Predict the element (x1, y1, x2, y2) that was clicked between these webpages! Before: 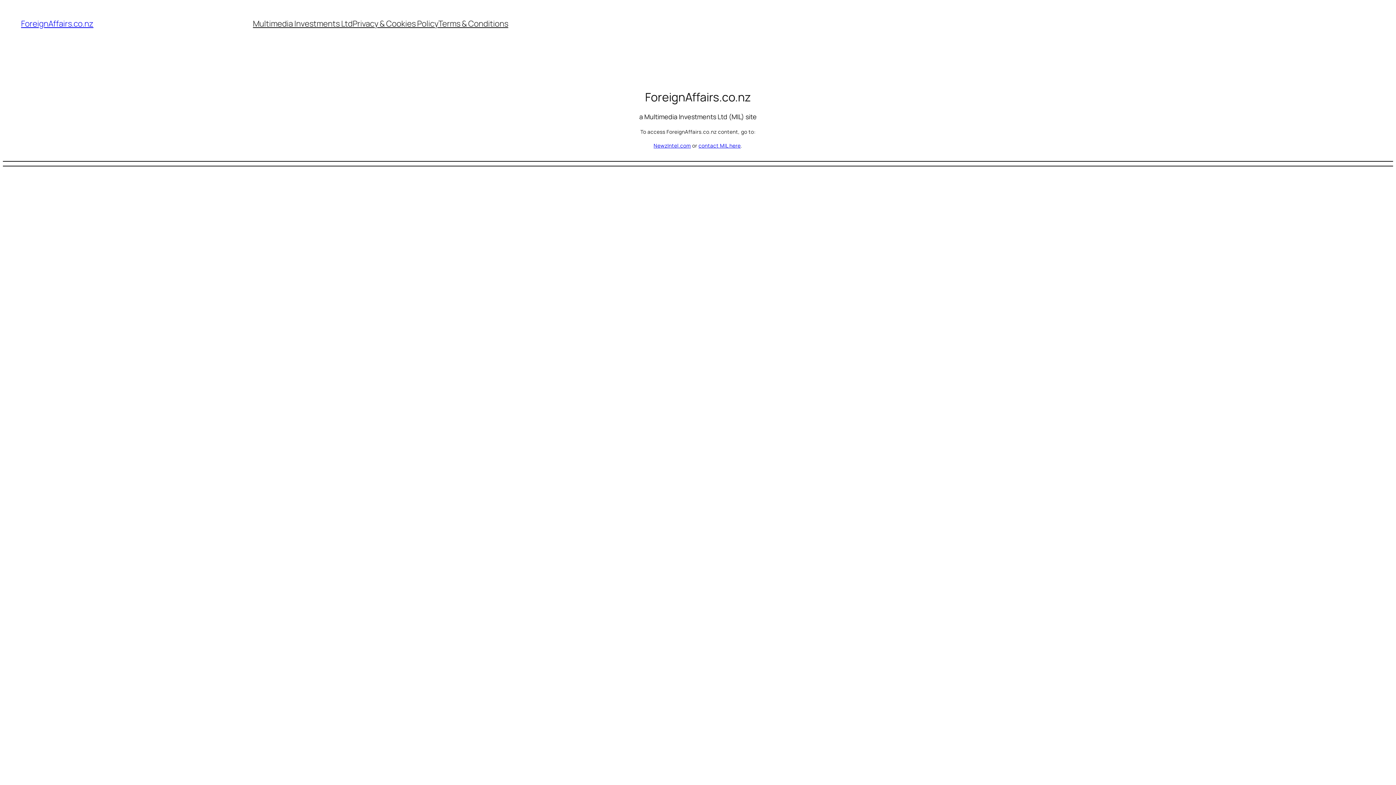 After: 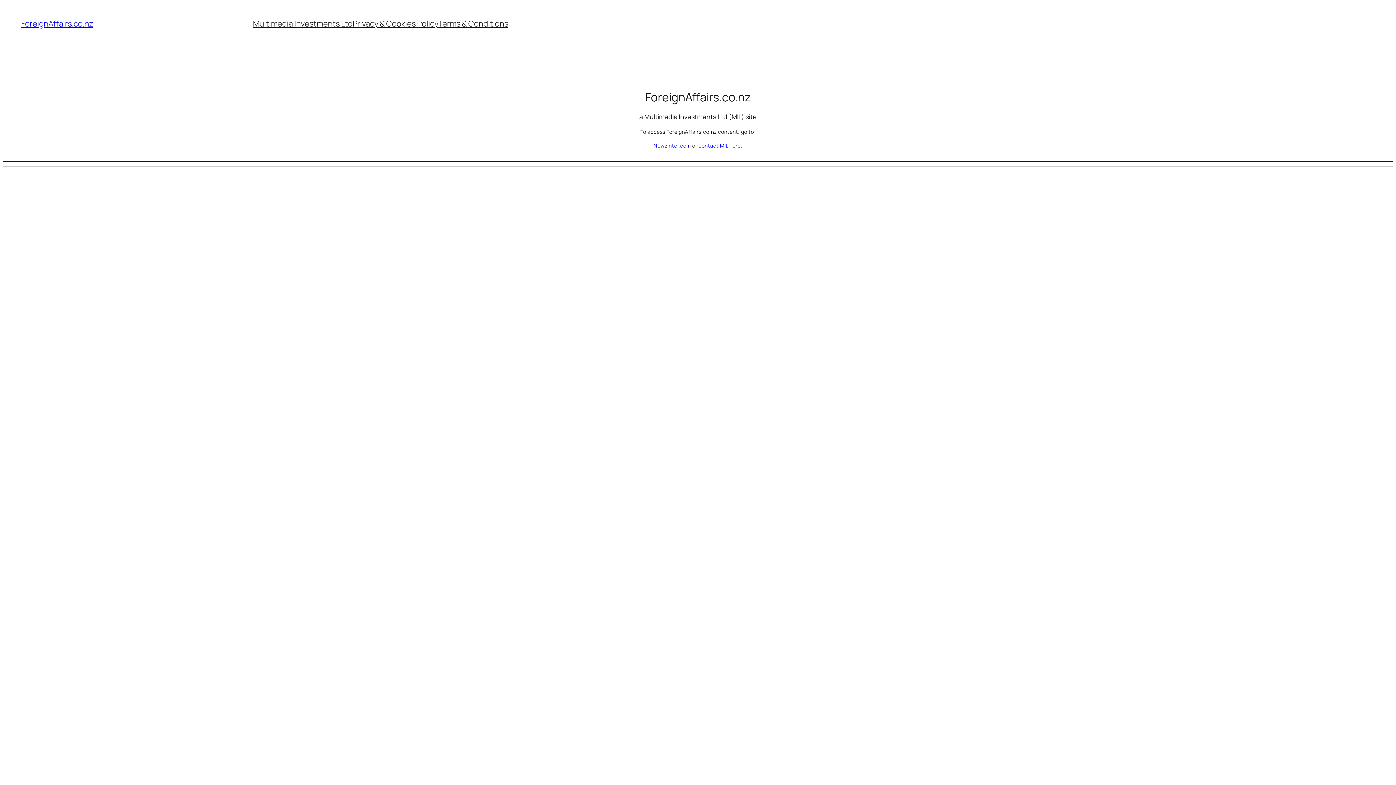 Action: bbox: (21, 18, 93, 29) label: ForeignAffairs.co.nz